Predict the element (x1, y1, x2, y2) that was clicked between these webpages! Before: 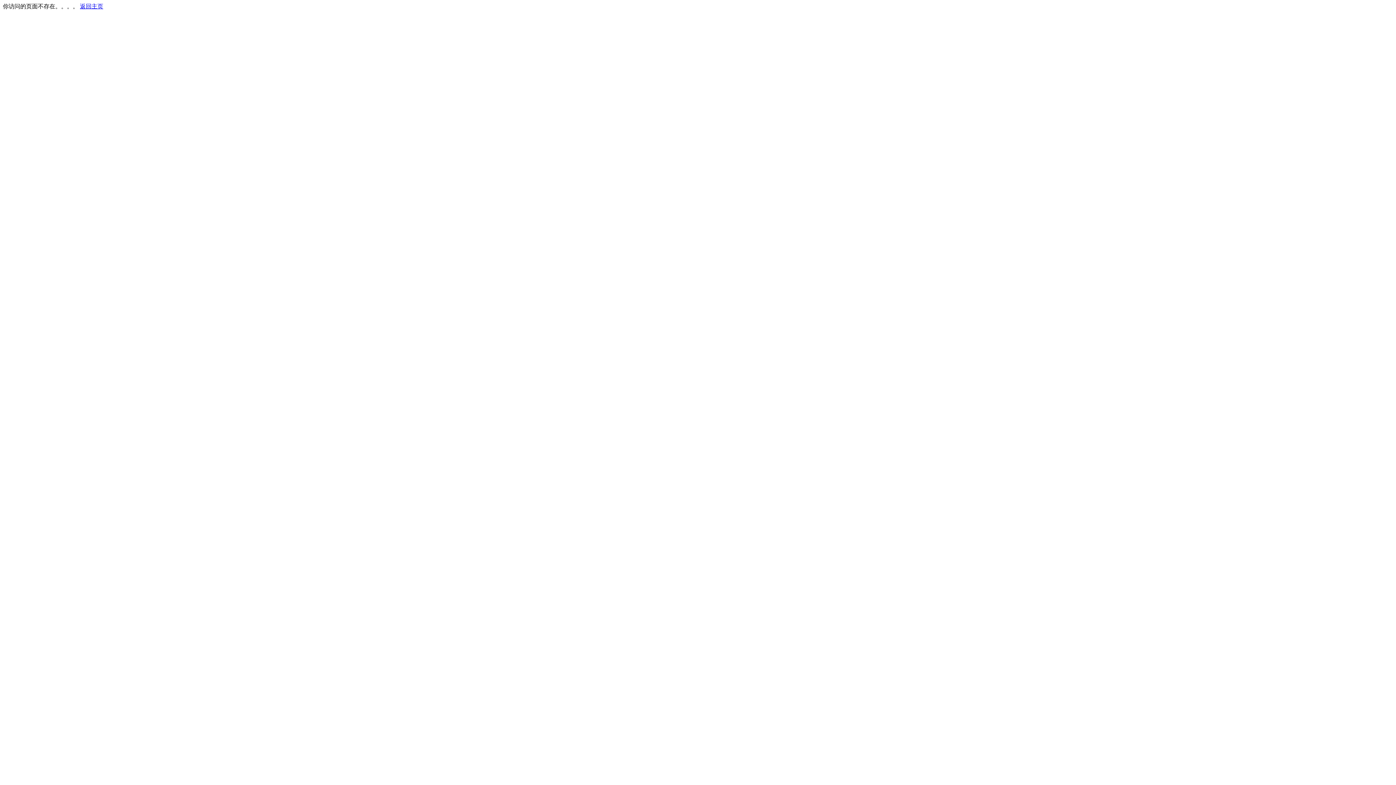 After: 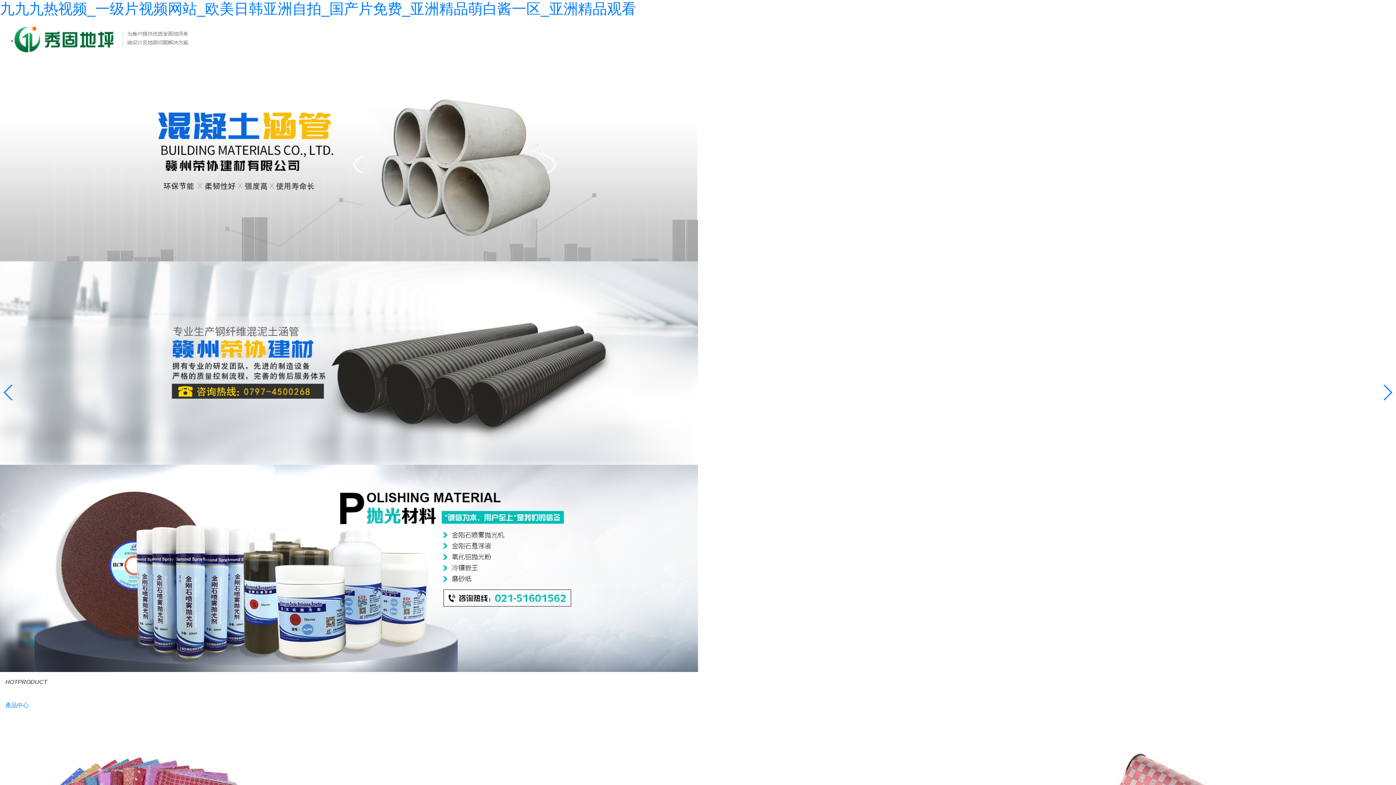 Action: label: 返回主页 bbox: (80, 3, 103, 9)